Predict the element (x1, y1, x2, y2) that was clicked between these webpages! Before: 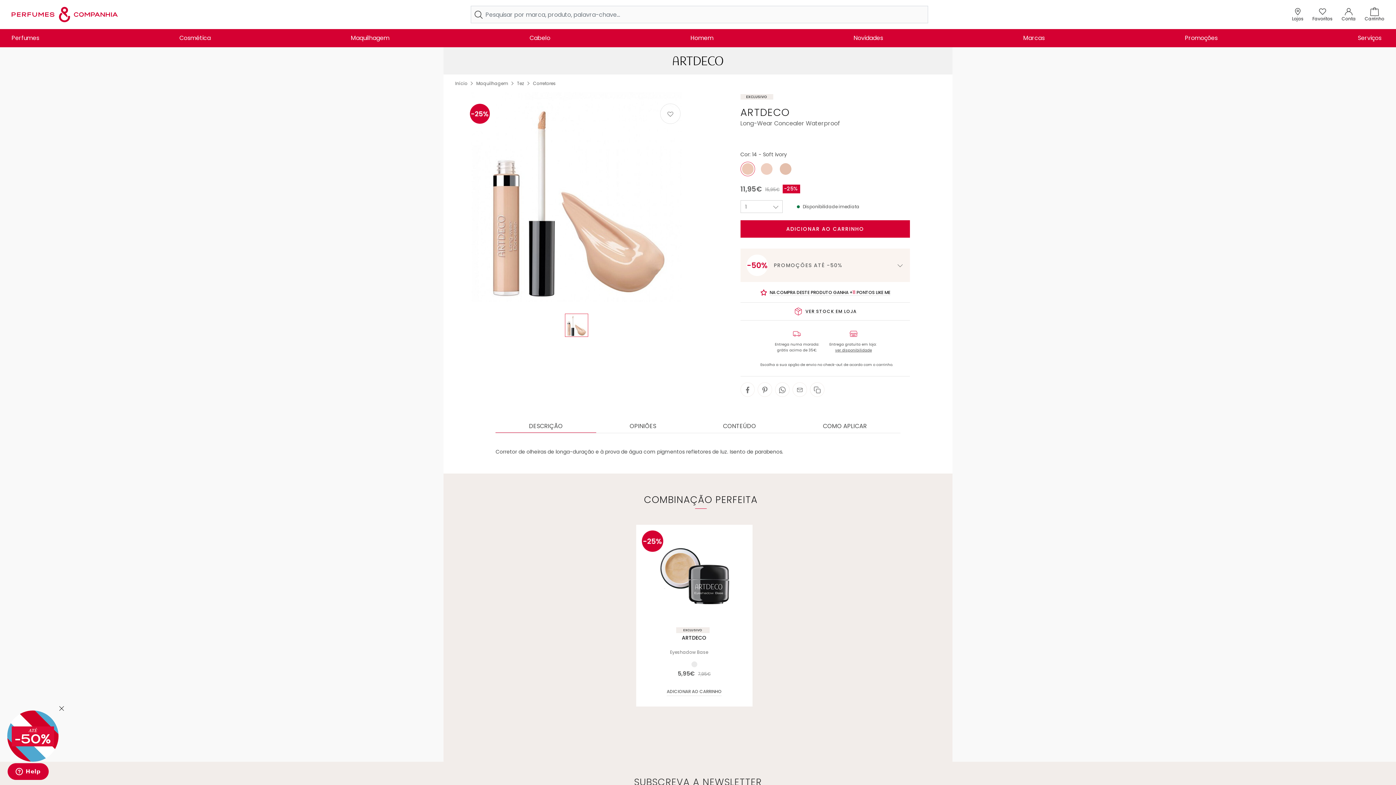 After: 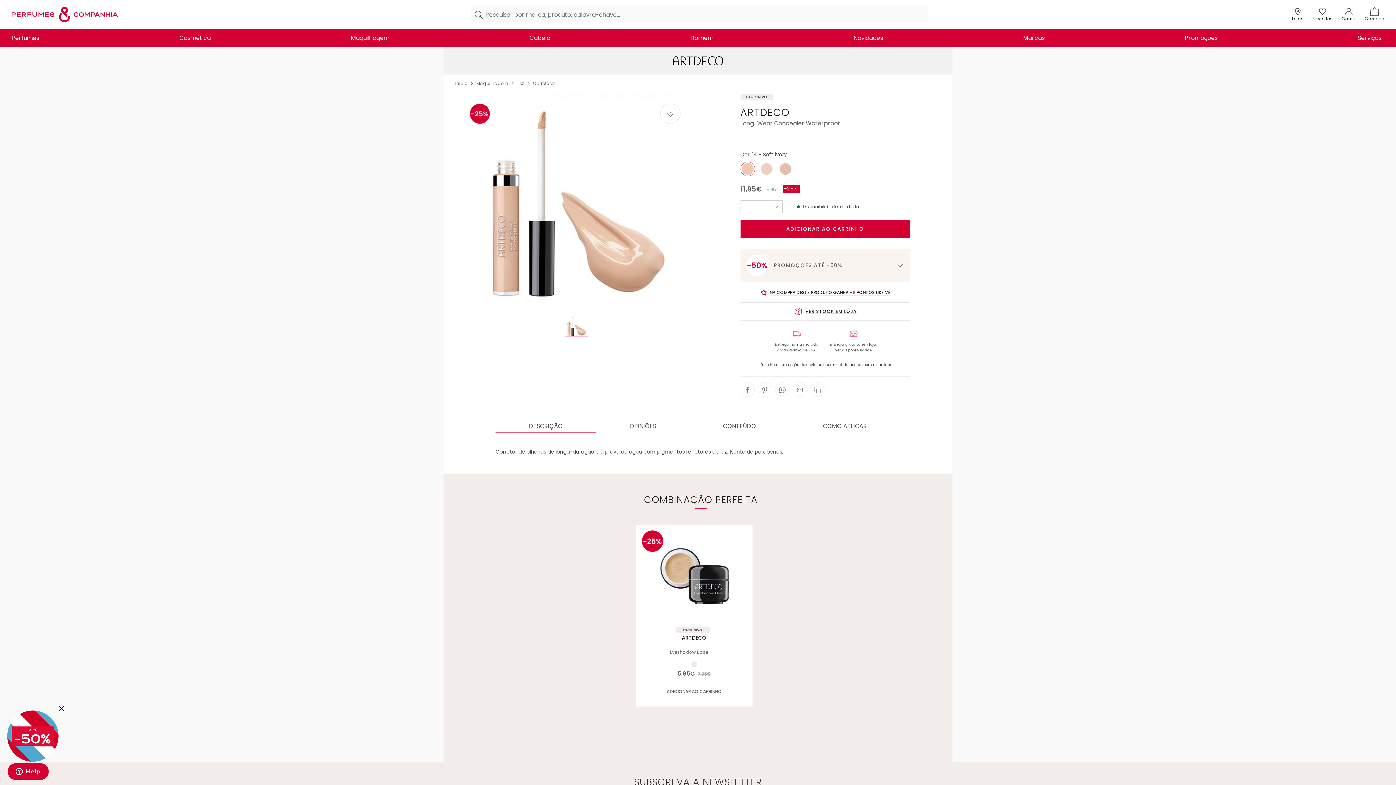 Action: bbox: (744, 386, 751, 393) label: Share Long-Wear Concealer Waterproof on Facebook